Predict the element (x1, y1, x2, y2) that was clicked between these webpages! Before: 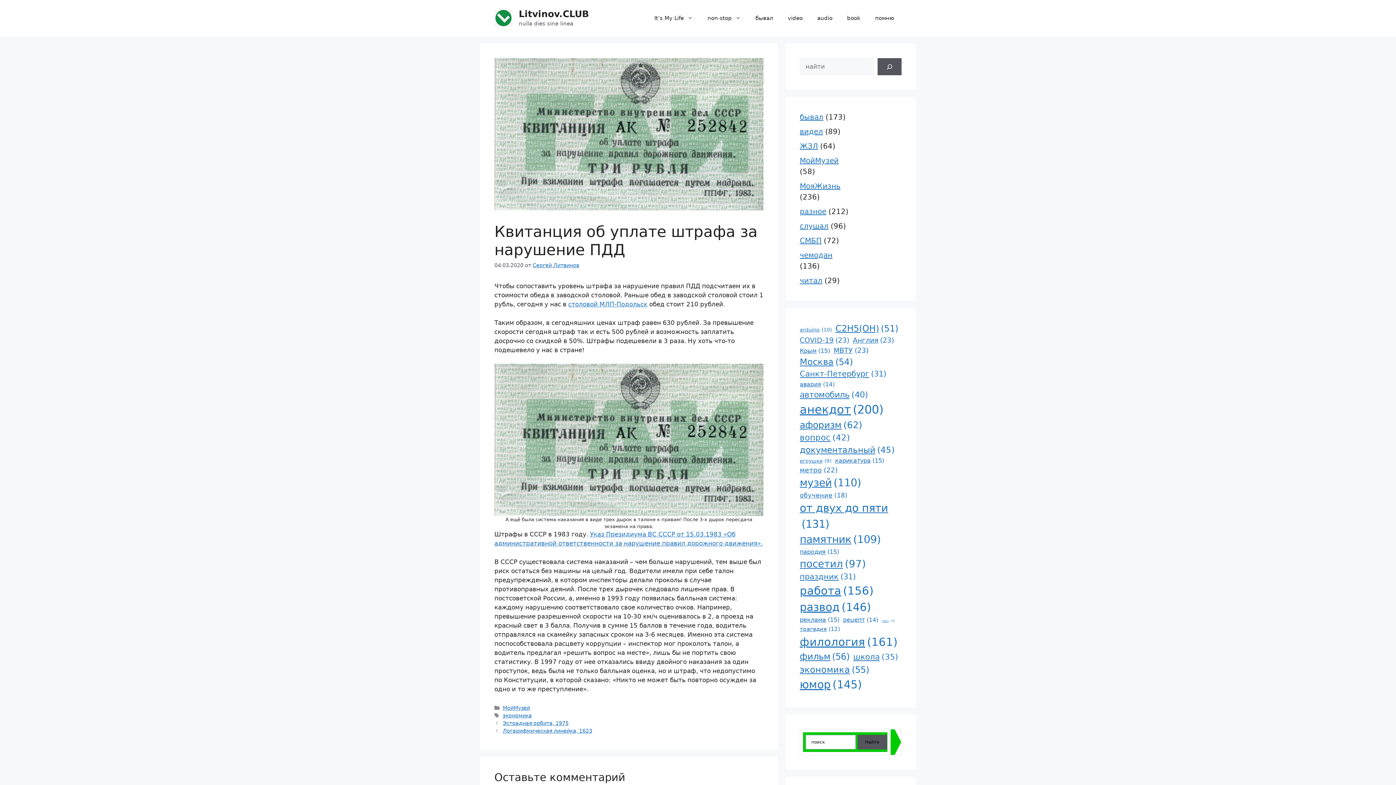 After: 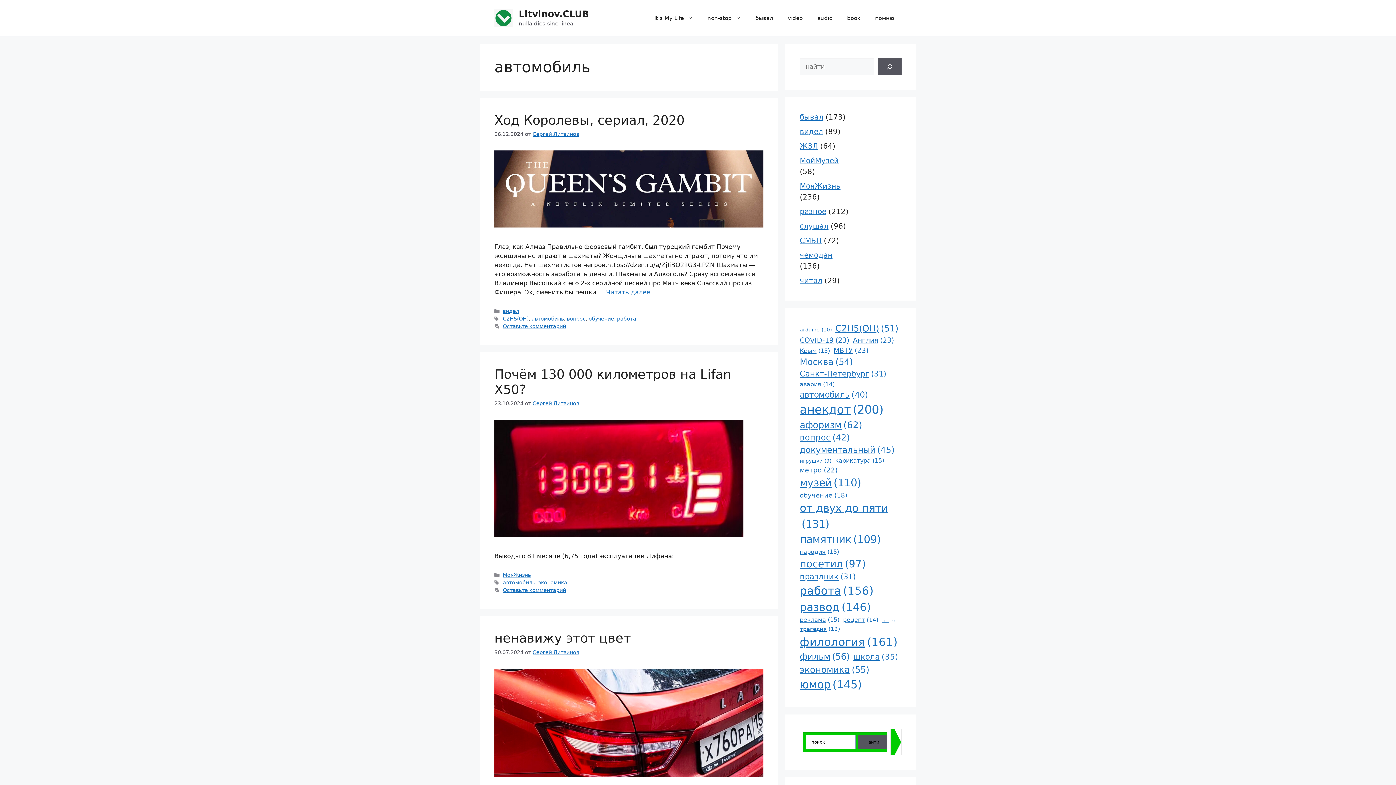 Action: label: автомобиль (40 элементов) bbox: (800, 389, 868, 401)